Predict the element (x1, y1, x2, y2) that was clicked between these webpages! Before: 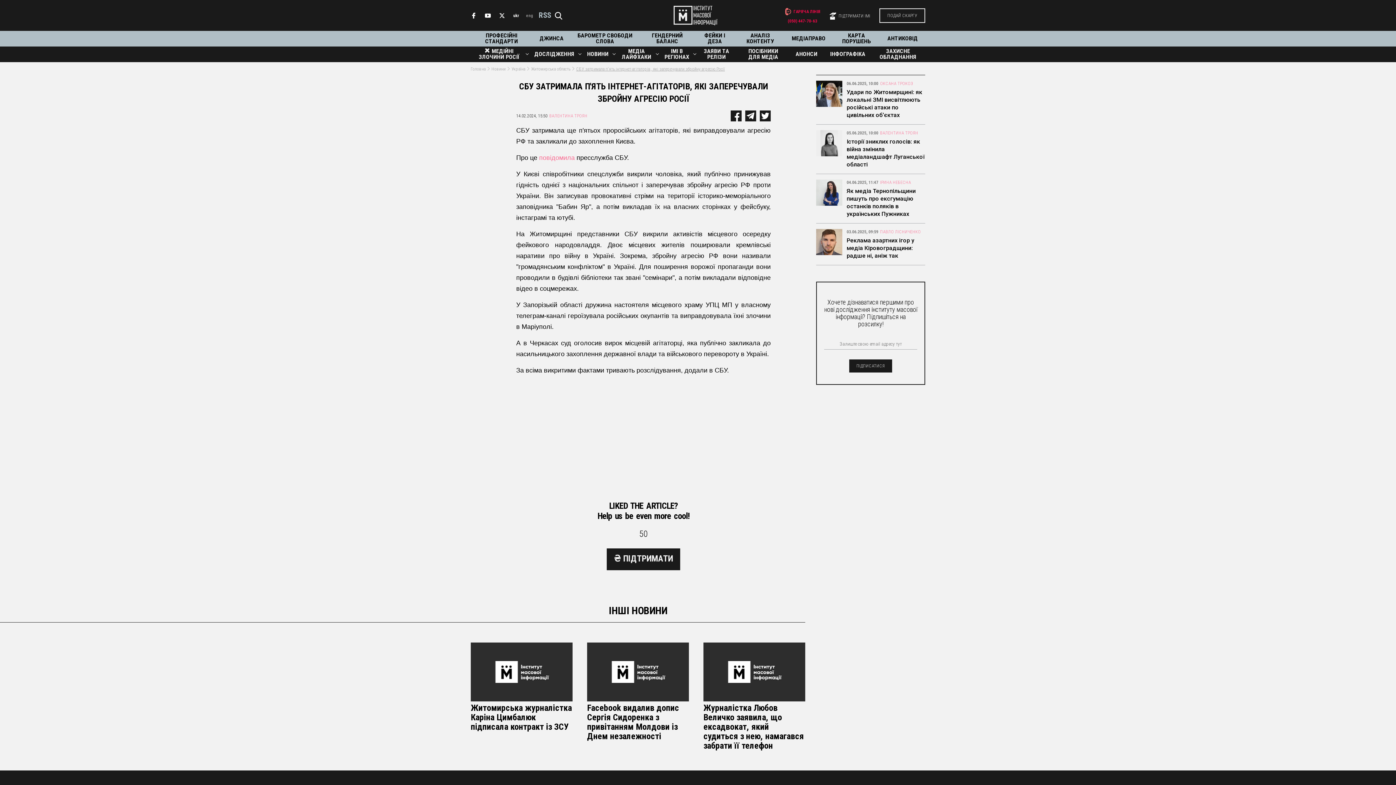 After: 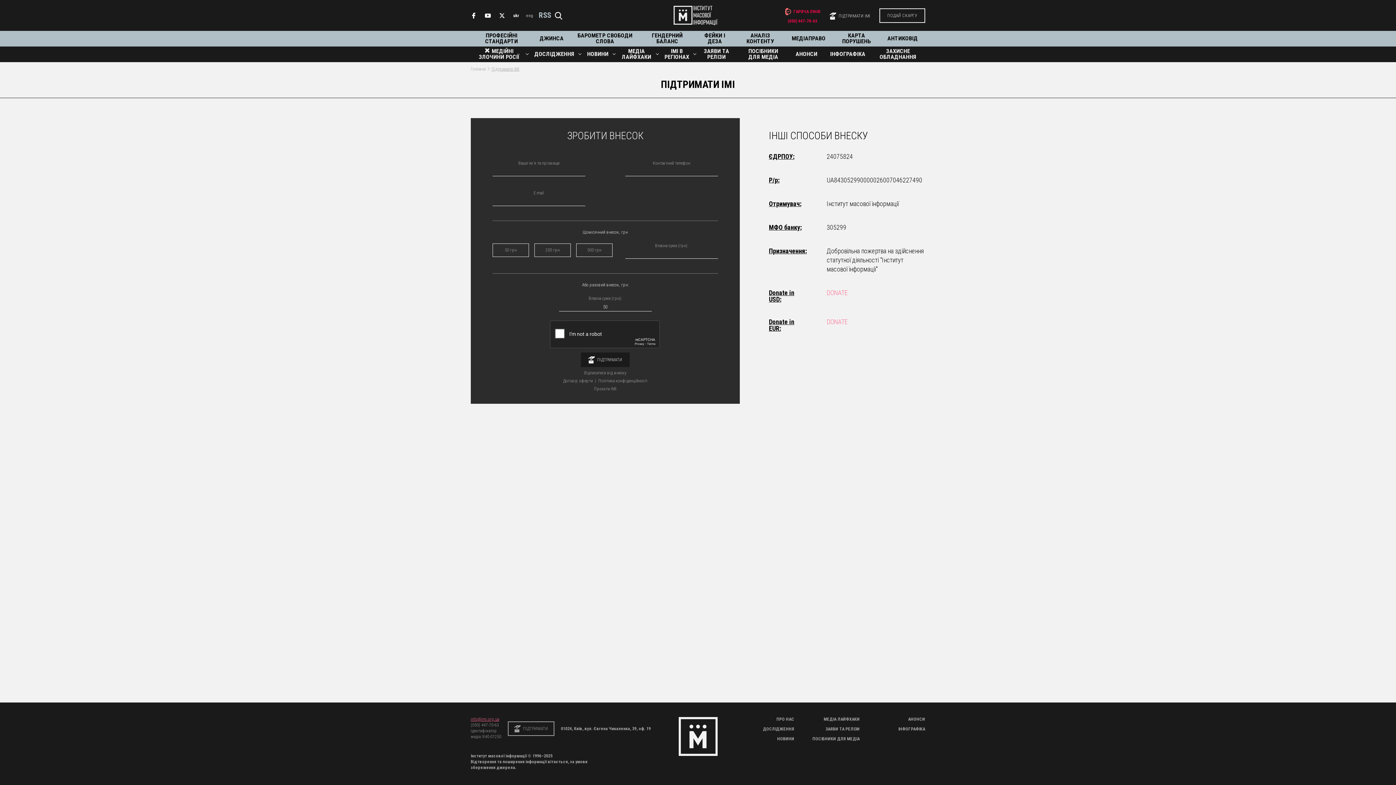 Action: label: ₴ ПІДТРИМАТИ bbox: (606, 548, 680, 570)